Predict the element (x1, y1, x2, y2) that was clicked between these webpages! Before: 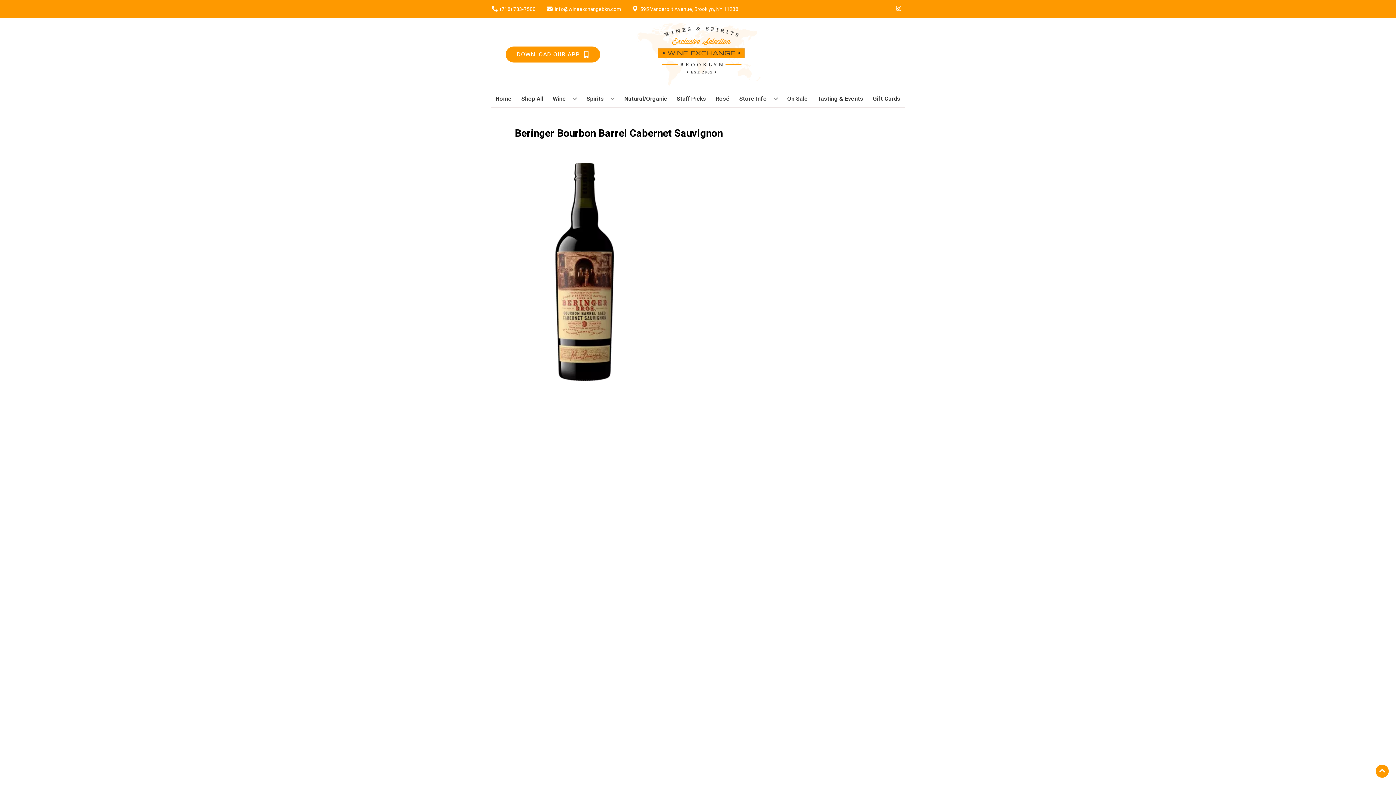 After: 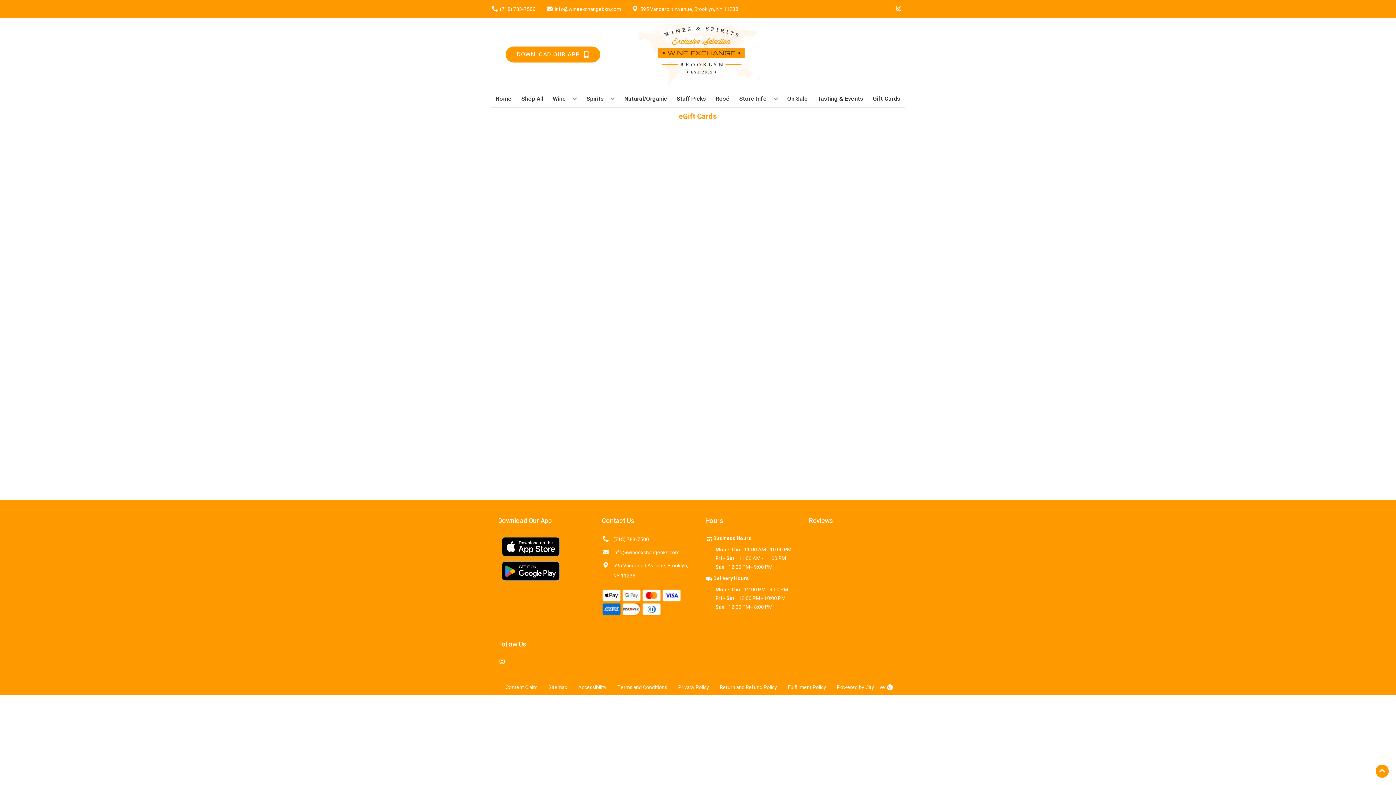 Action: label: Gift Cards bbox: (870, 90, 903, 106)